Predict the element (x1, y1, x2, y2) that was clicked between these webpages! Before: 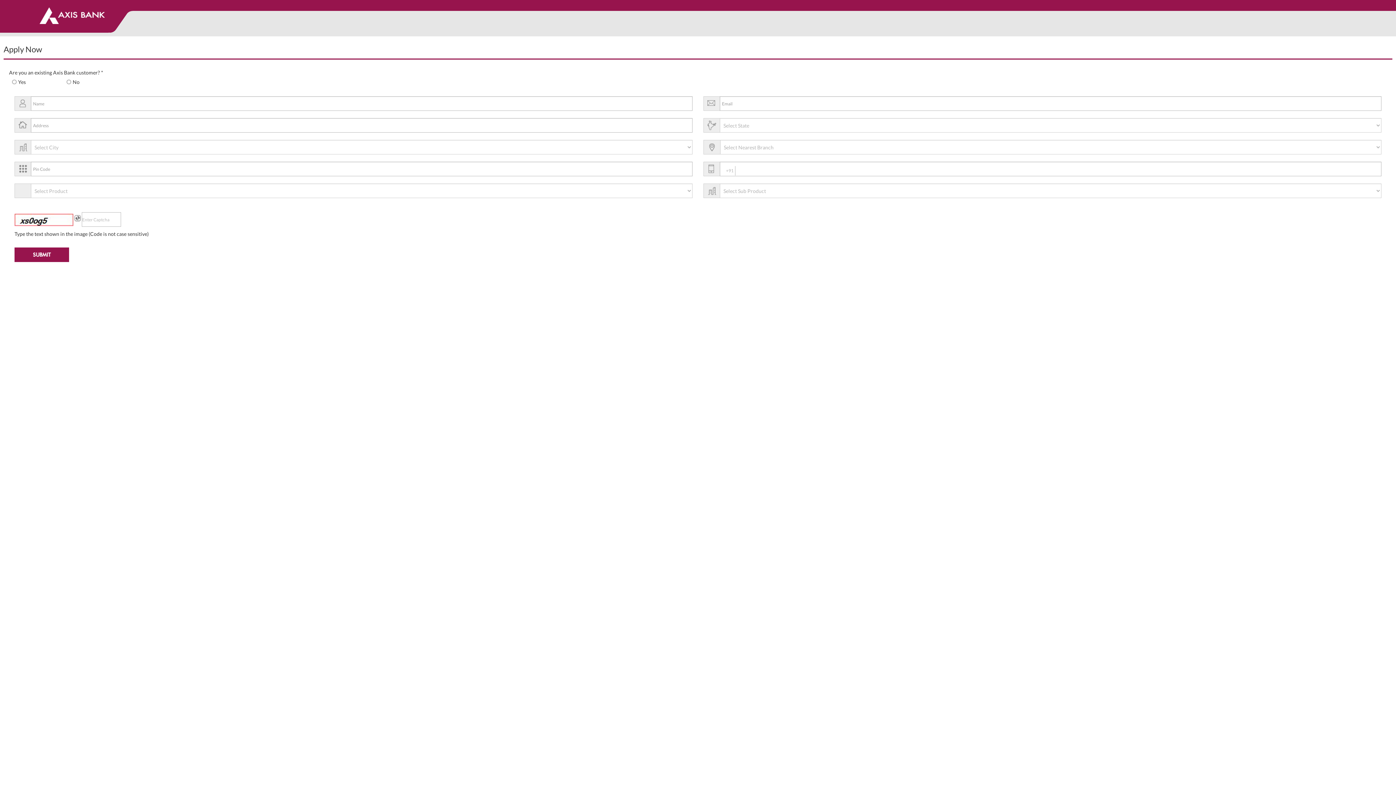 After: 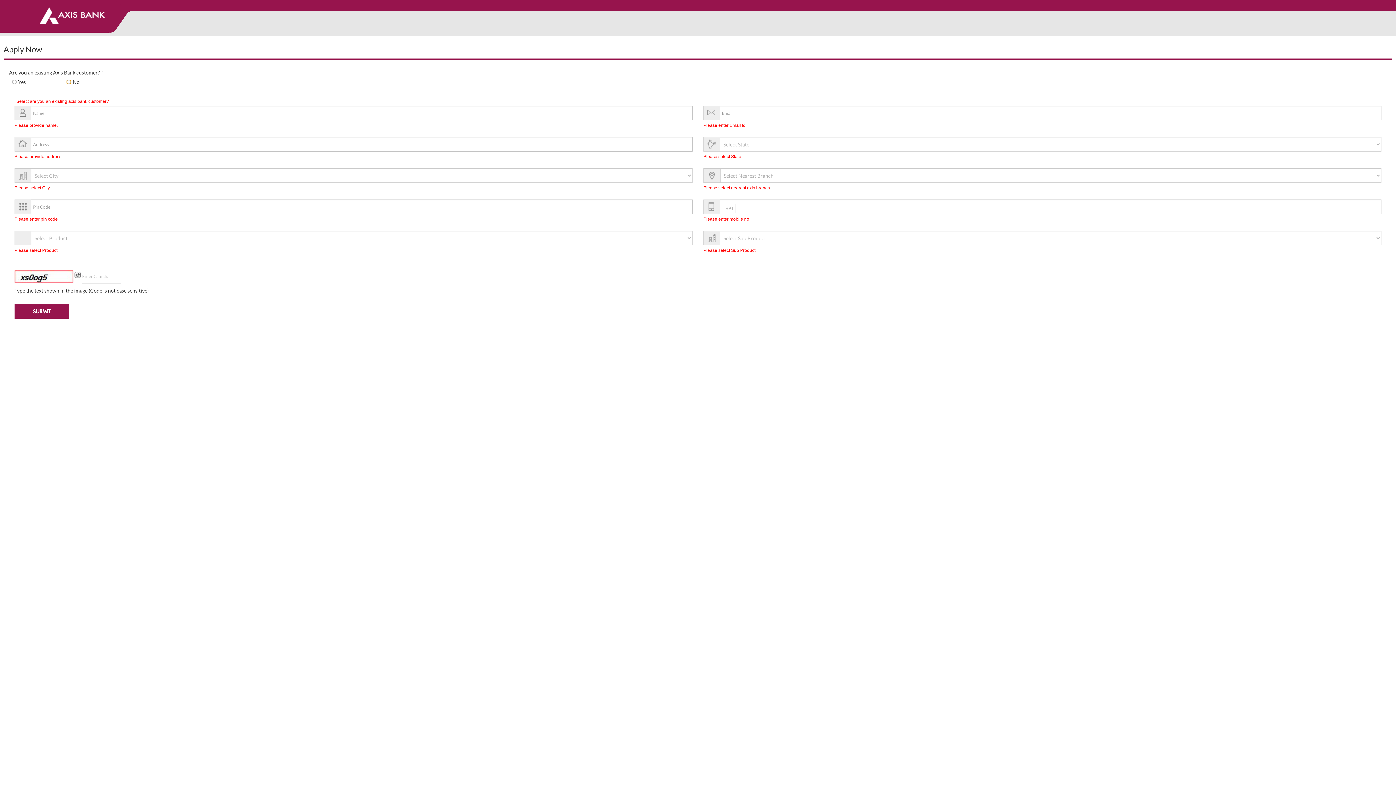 Action: bbox: (14, 247, 69, 262) label: SUBMIT